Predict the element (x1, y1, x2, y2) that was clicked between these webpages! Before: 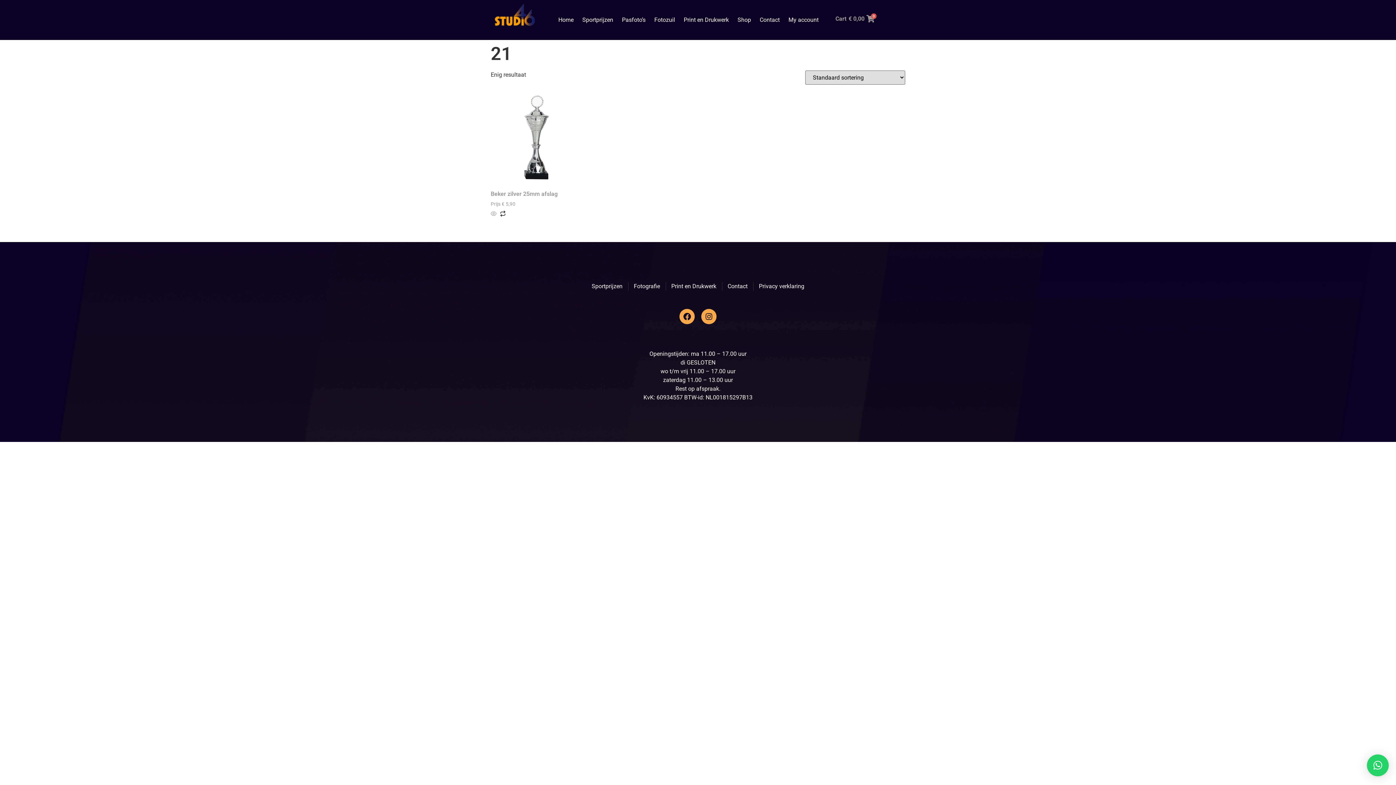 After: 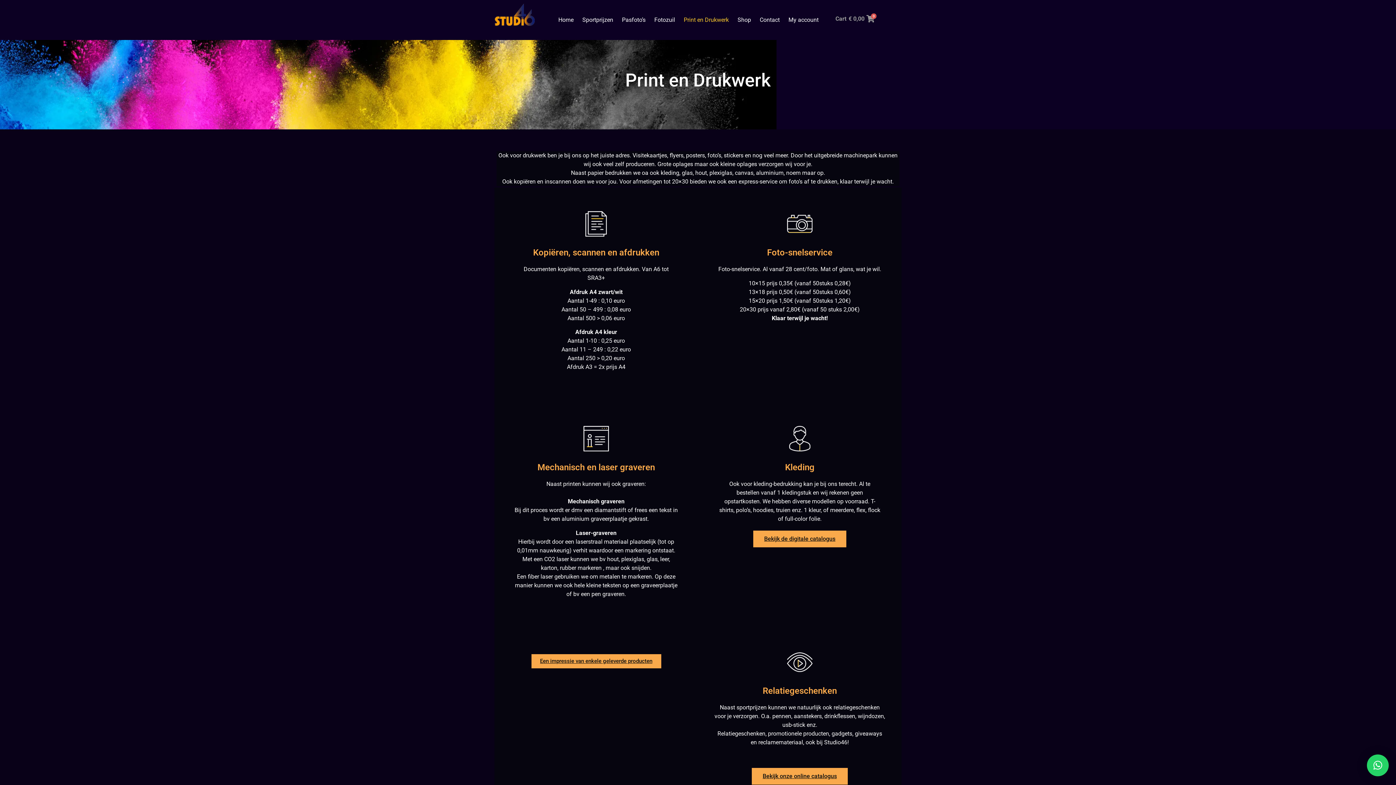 Action: label: Print en Drukwerk bbox: (679, 10, 733, 29)